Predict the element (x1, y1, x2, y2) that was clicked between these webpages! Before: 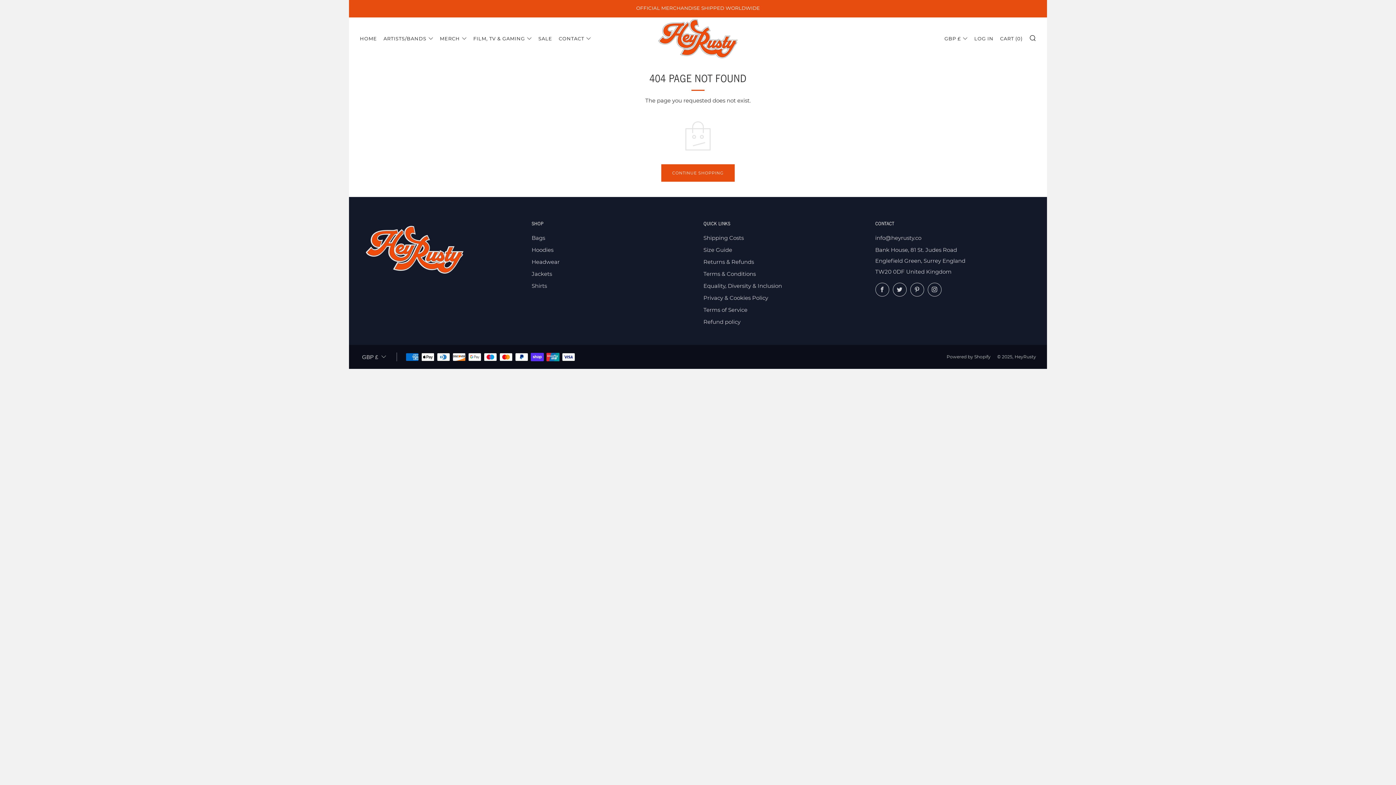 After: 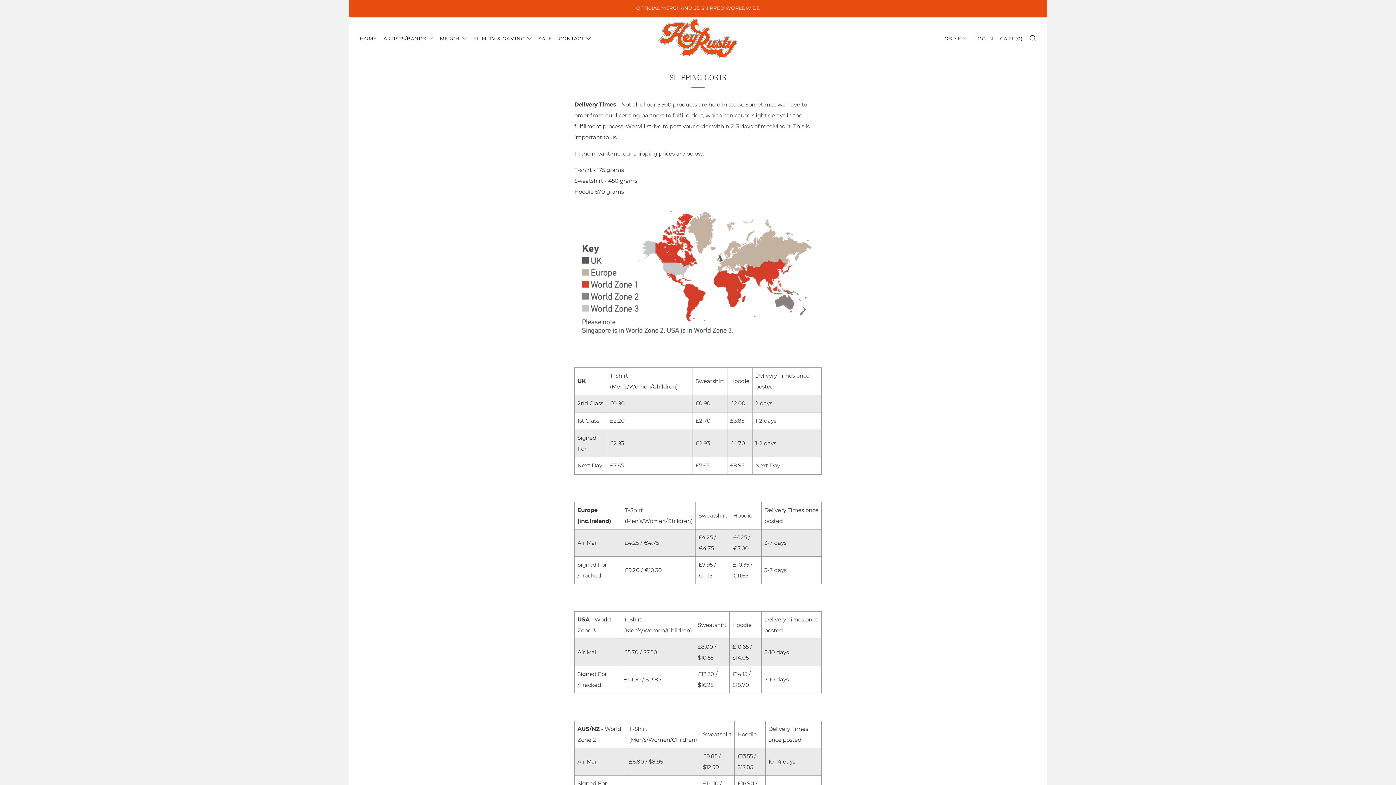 Action: bbox: (703, 234, 744, 241) label: Shipping Costs